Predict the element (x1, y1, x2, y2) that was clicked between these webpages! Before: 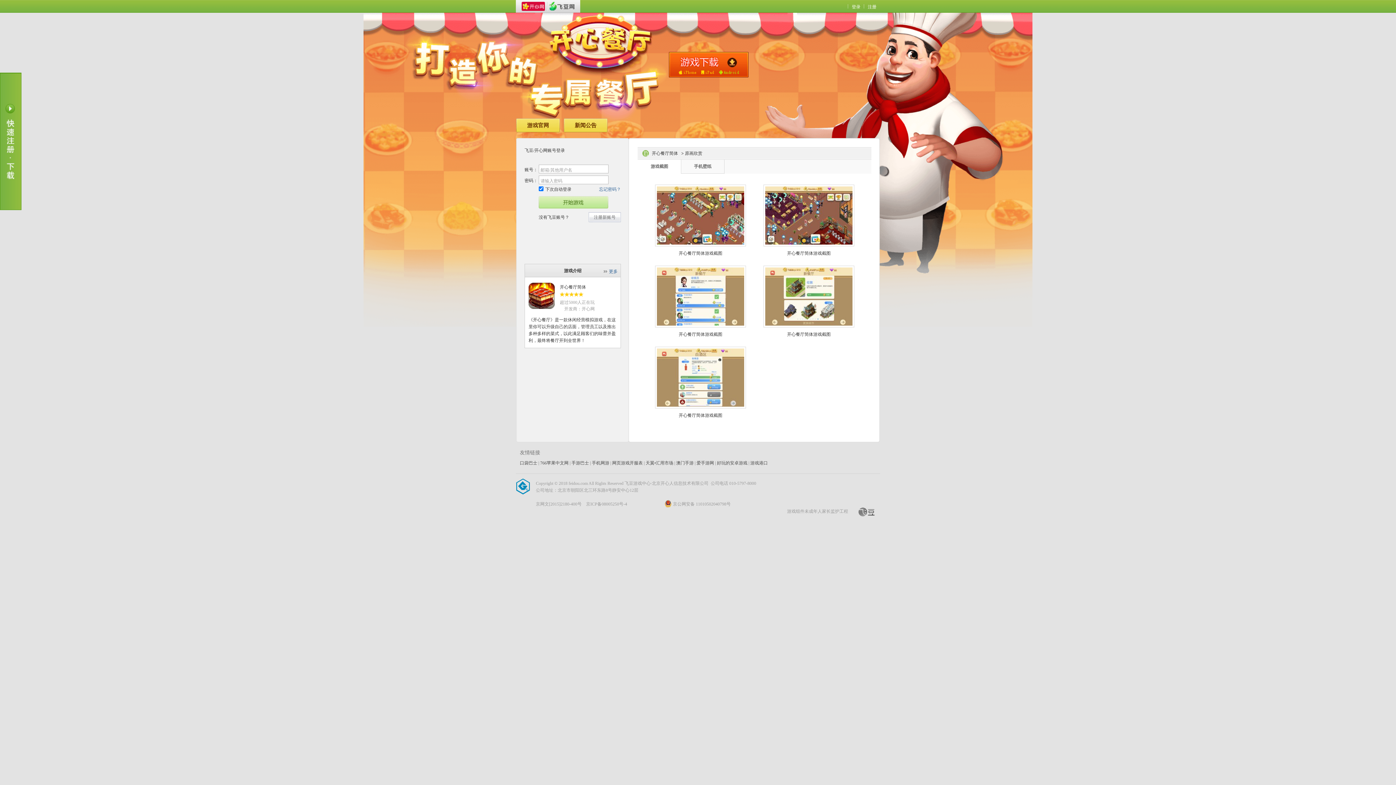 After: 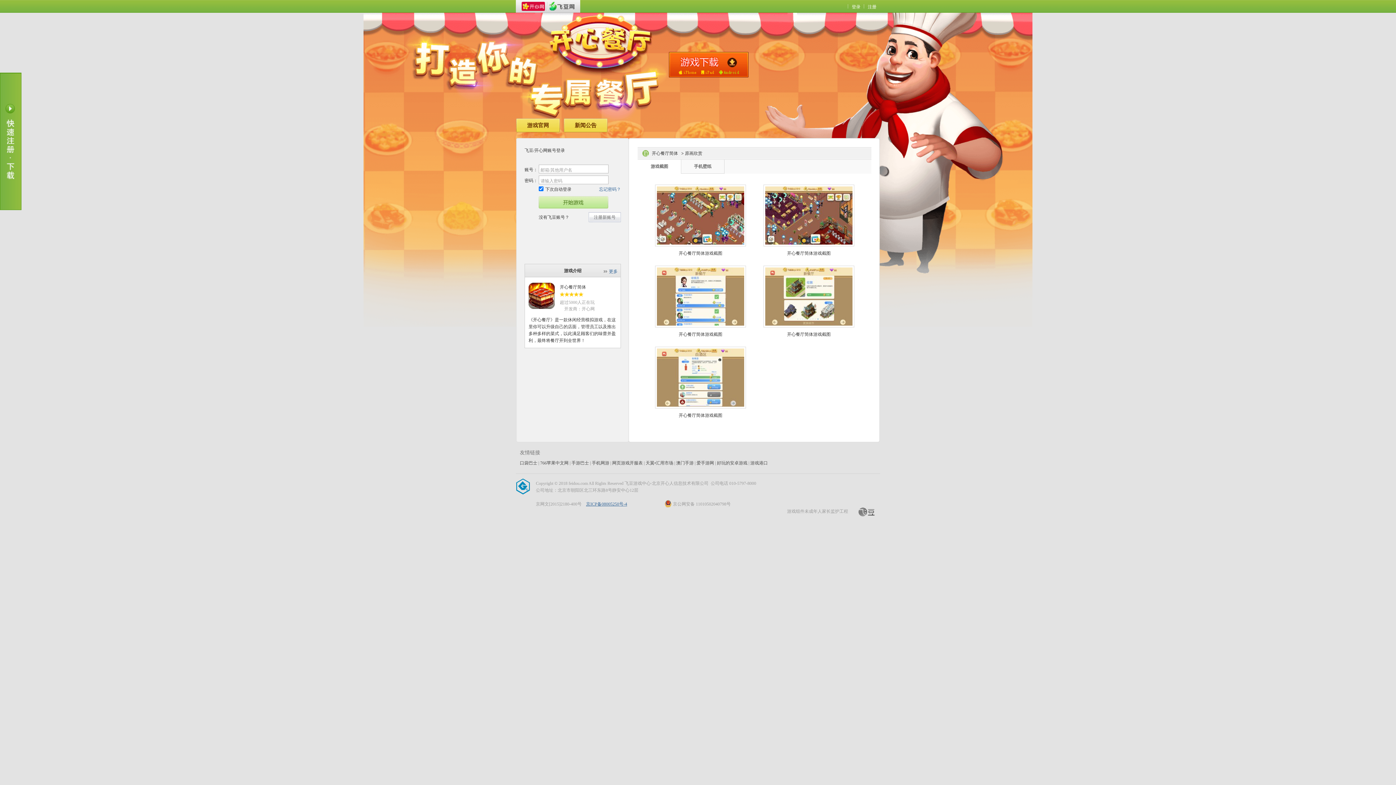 Action: bbox: (586, 501, 627, 506) label: 京ICP备08005250号-4